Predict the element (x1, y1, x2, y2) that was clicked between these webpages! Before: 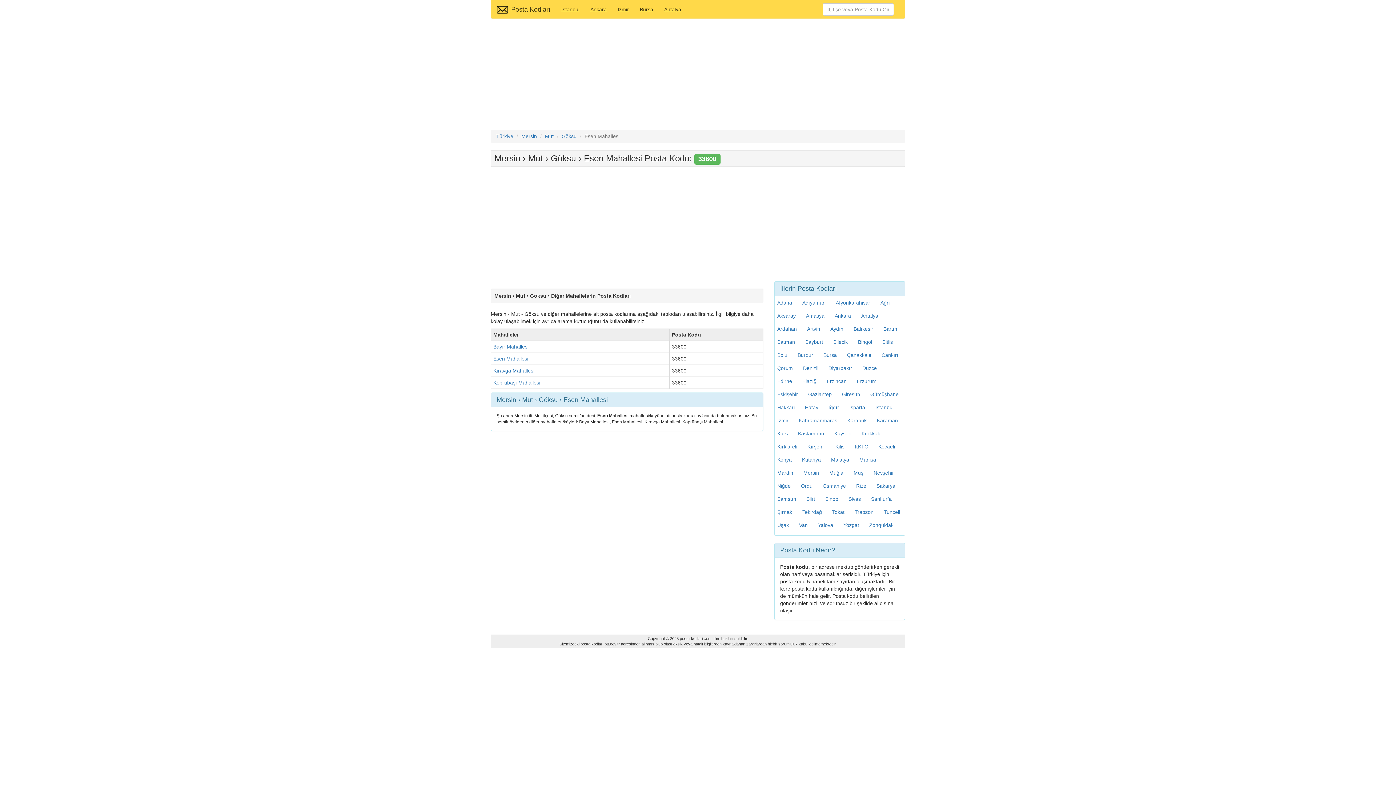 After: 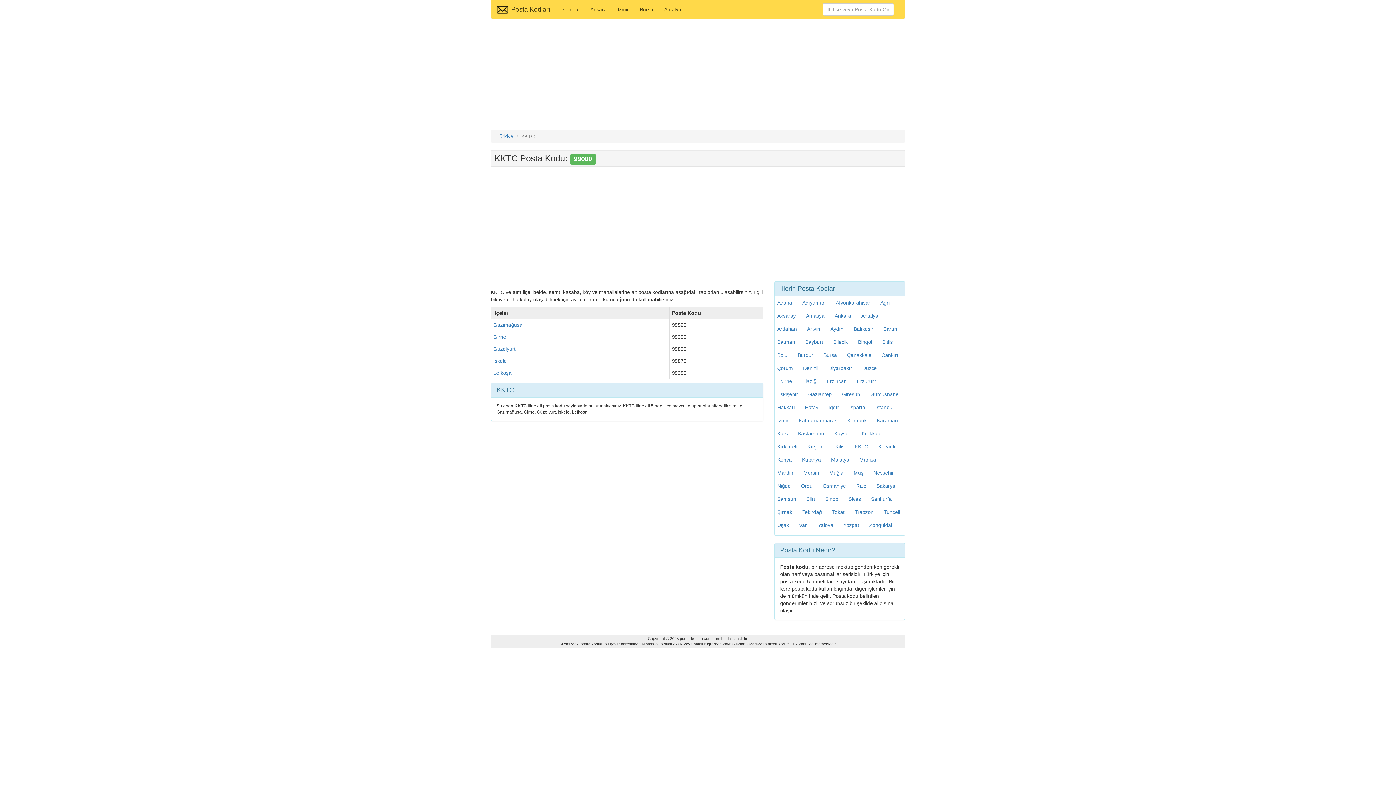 Action: bbox: (850, 440, 872, 453) label: KKTC